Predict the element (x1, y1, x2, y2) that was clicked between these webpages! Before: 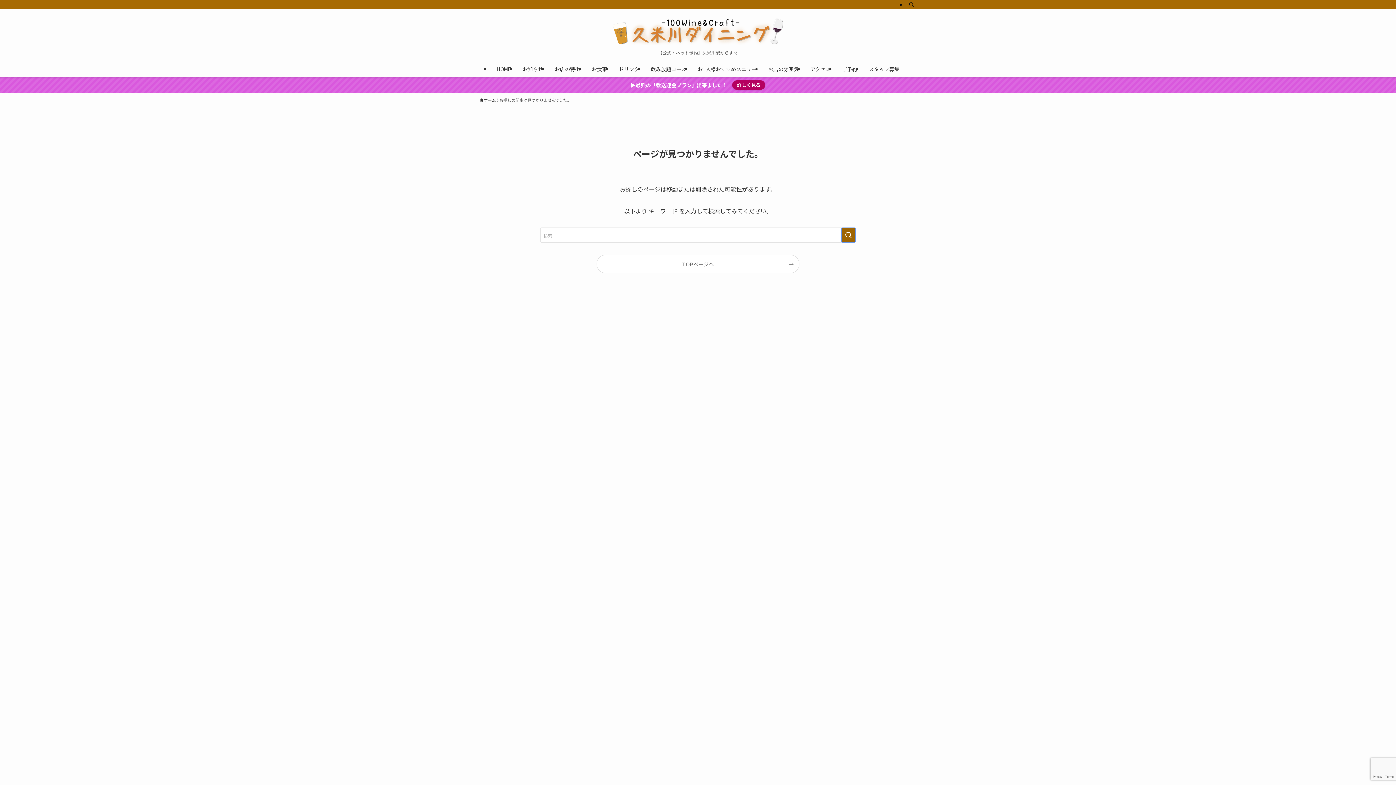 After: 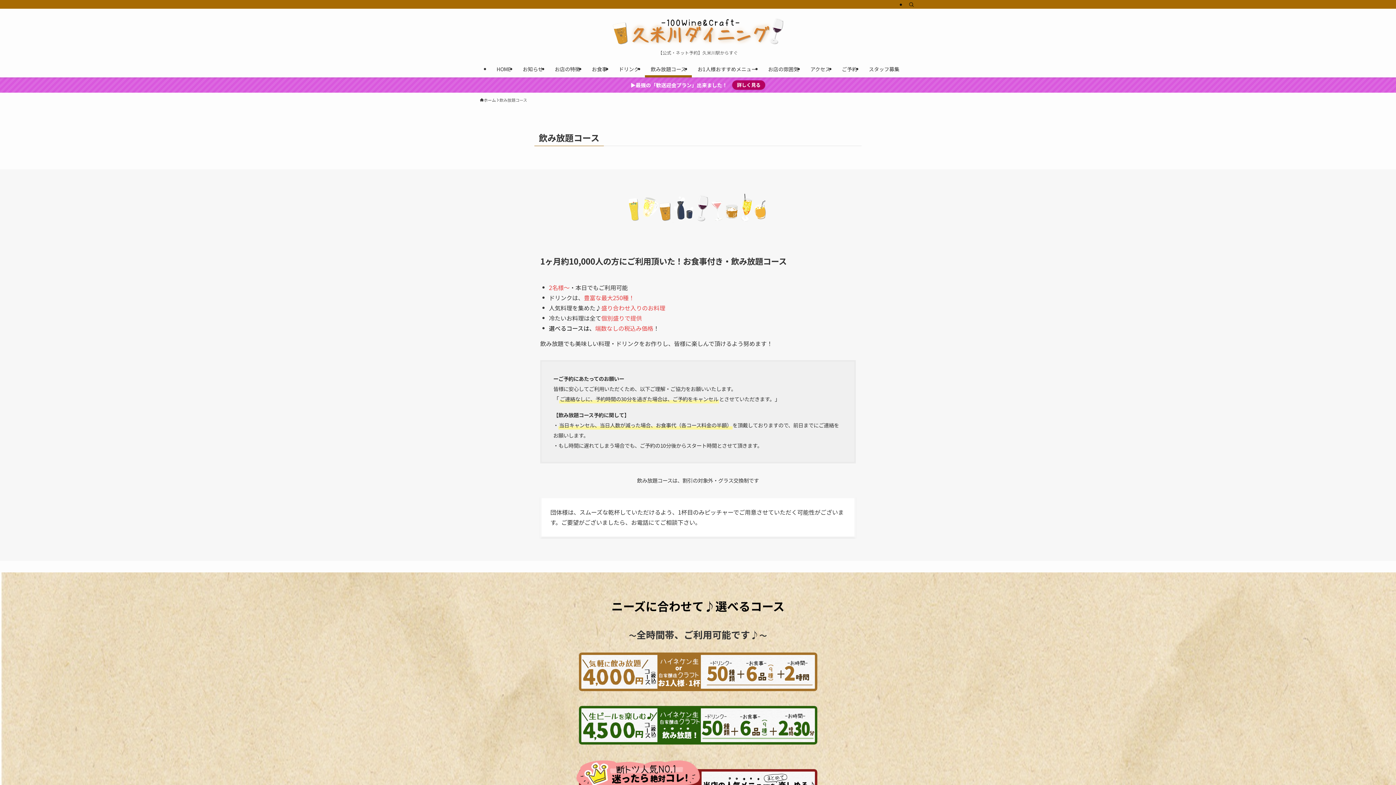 Action: bbox: (645, 60, 692, 77) label: 飲み放題コース